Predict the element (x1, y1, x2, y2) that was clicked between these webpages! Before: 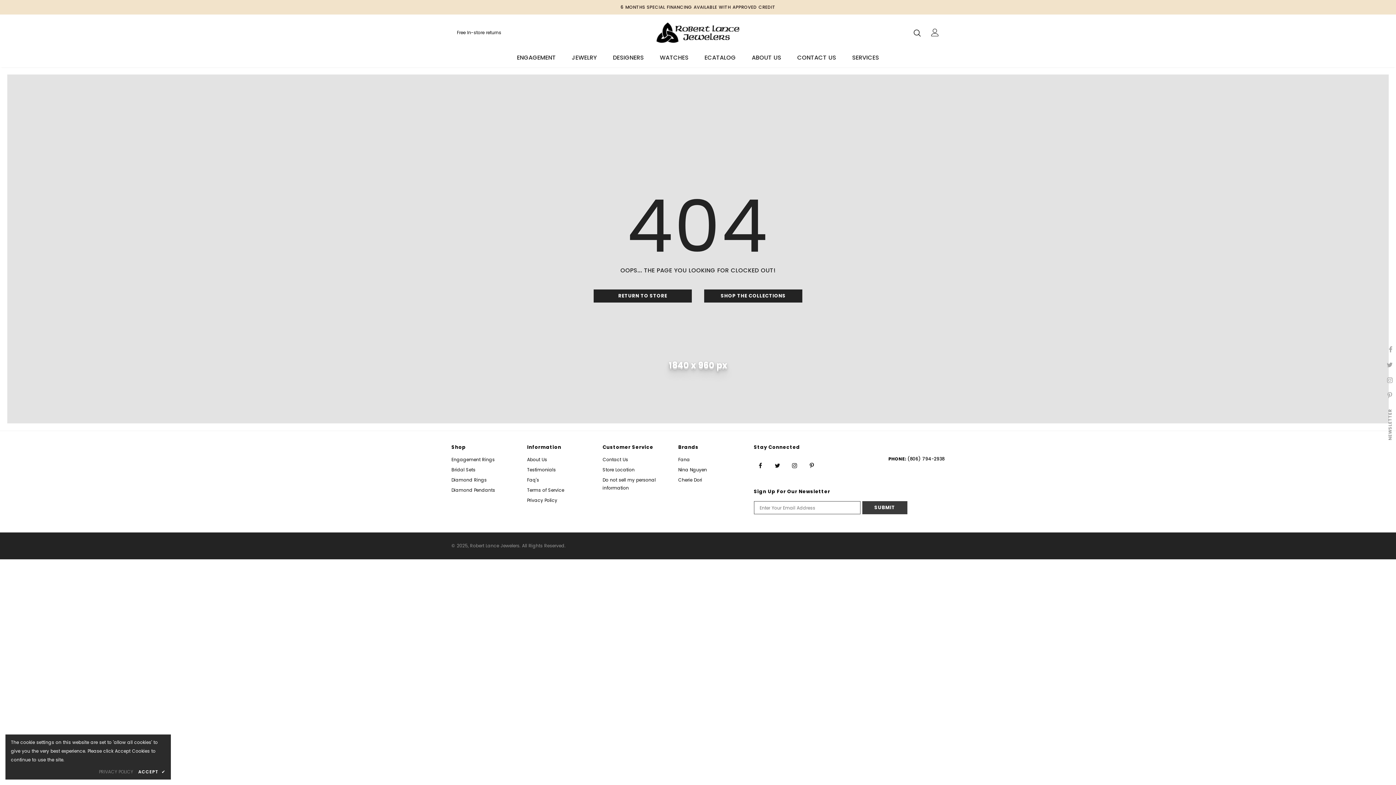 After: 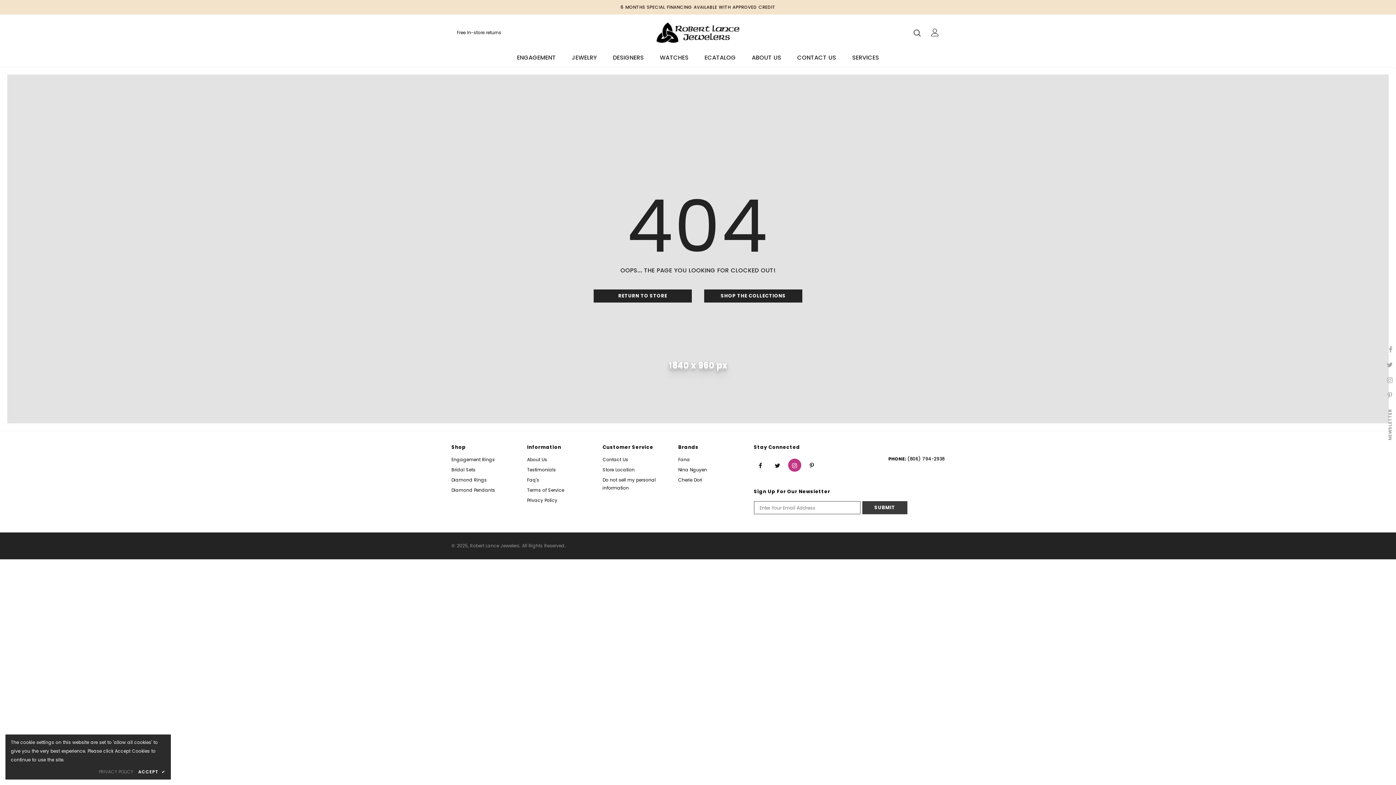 Action: bbox: (788, 458, 801, 472)